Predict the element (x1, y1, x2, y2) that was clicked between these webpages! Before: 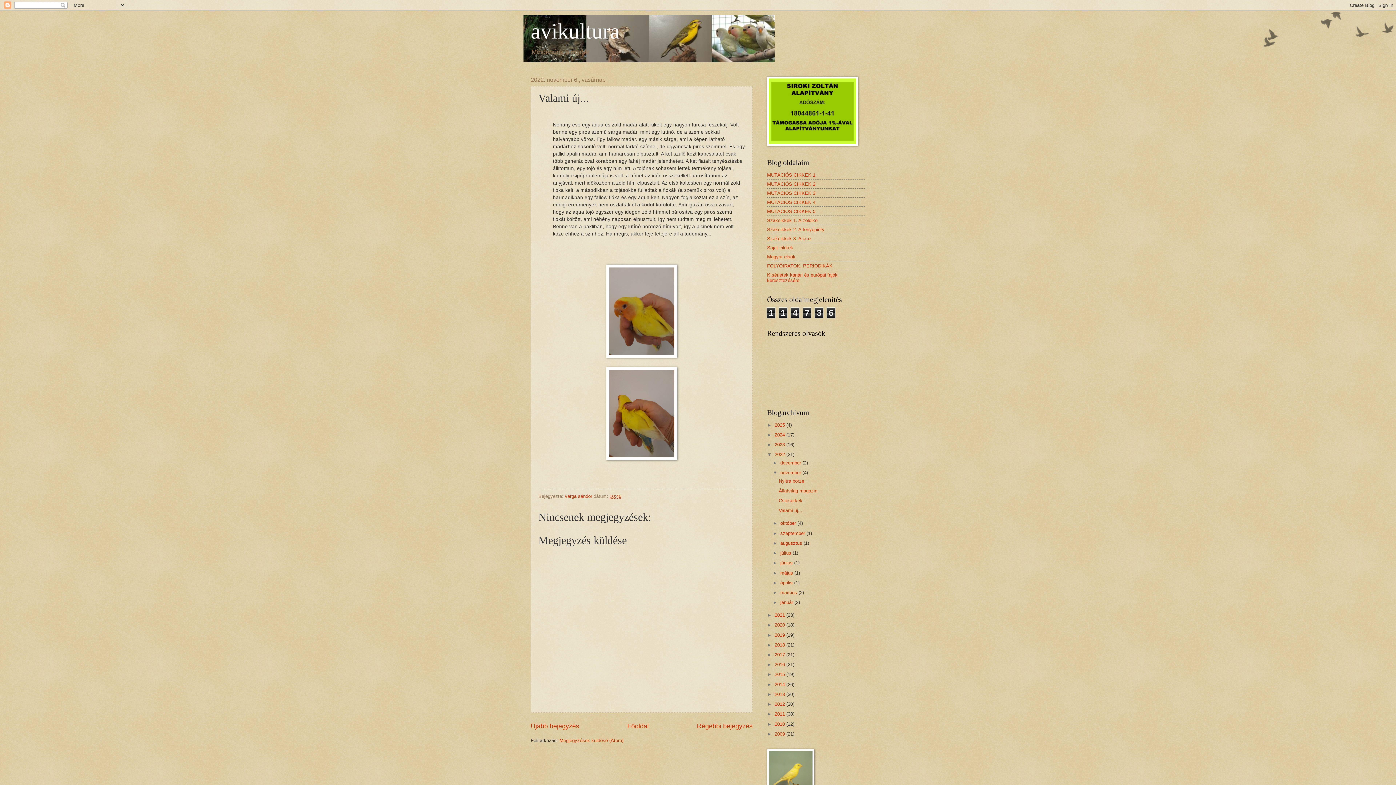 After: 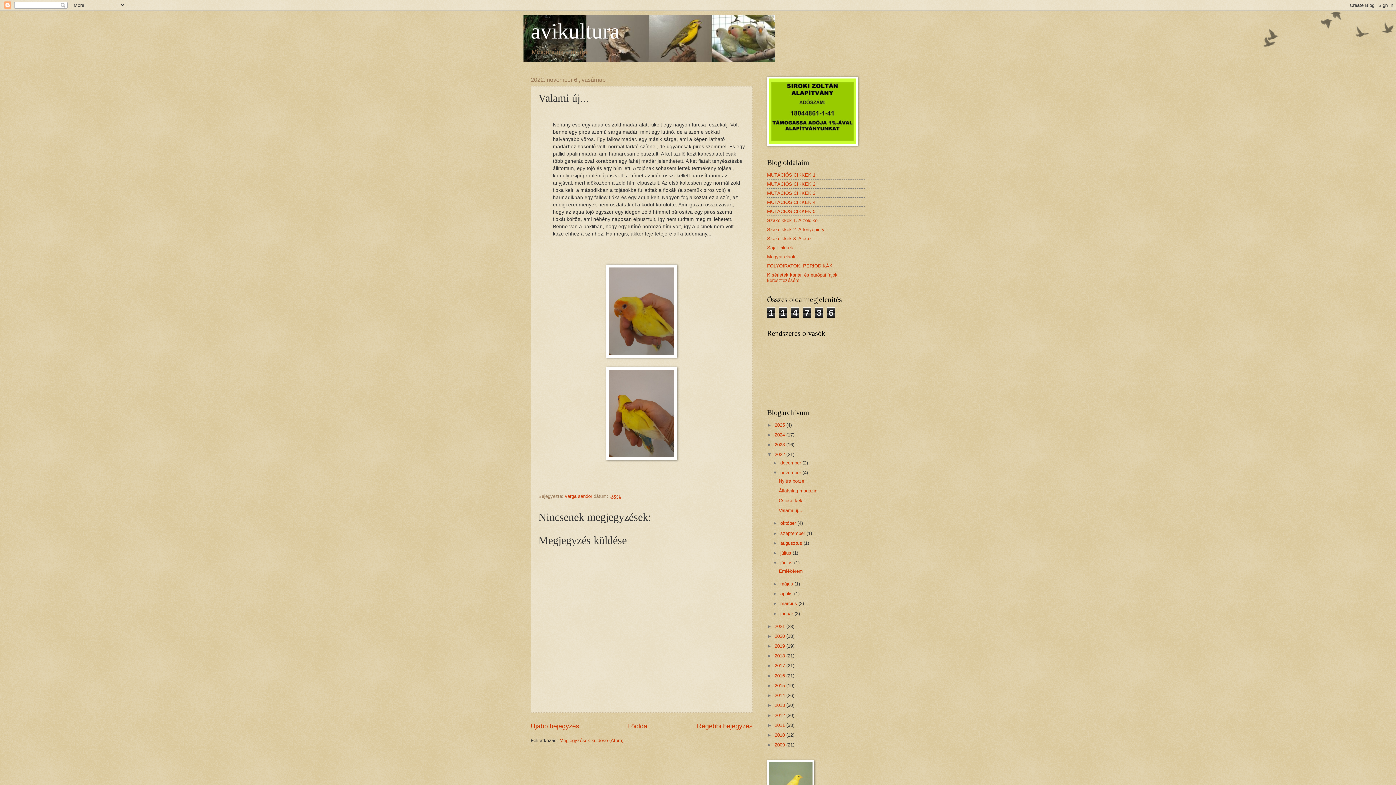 Action: bbox: (772, 560, 780, 565) label: ►  